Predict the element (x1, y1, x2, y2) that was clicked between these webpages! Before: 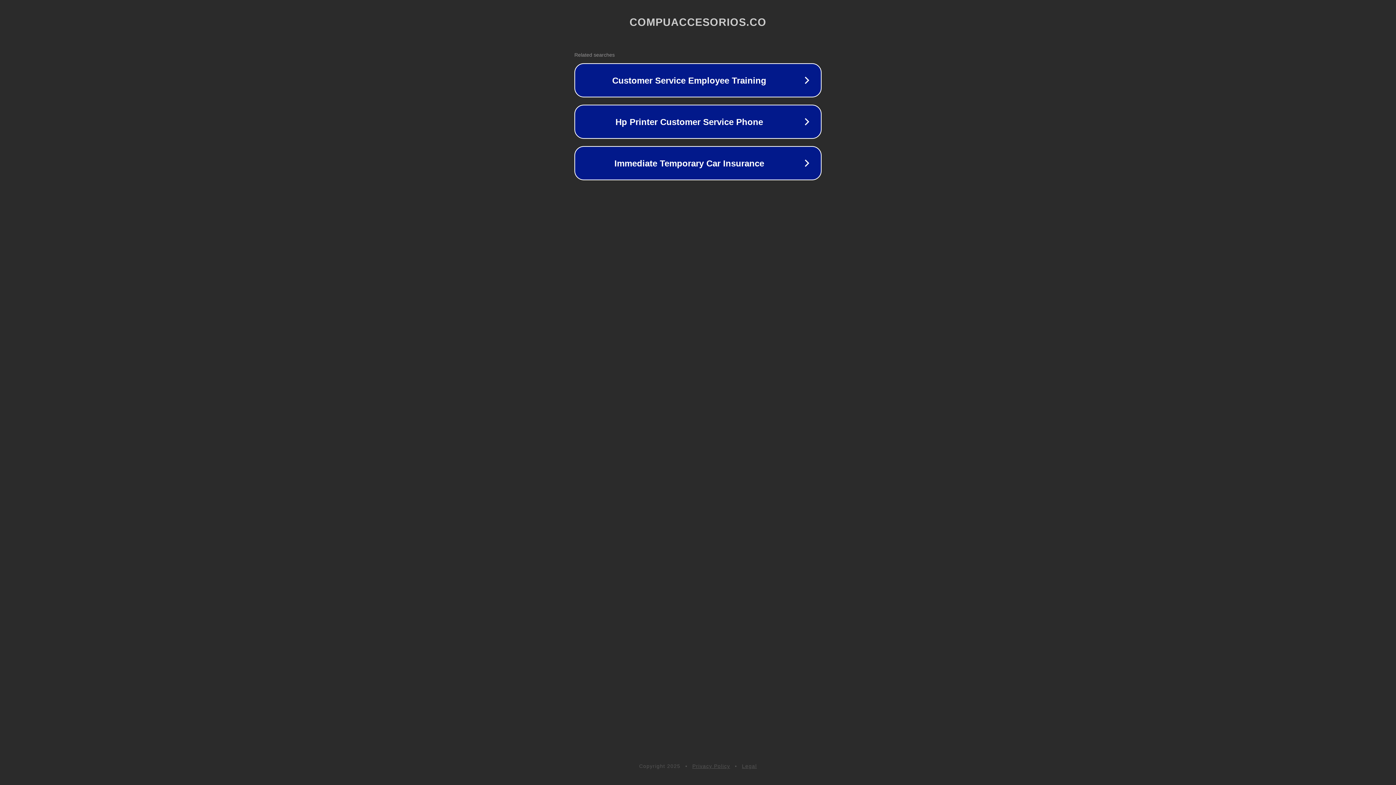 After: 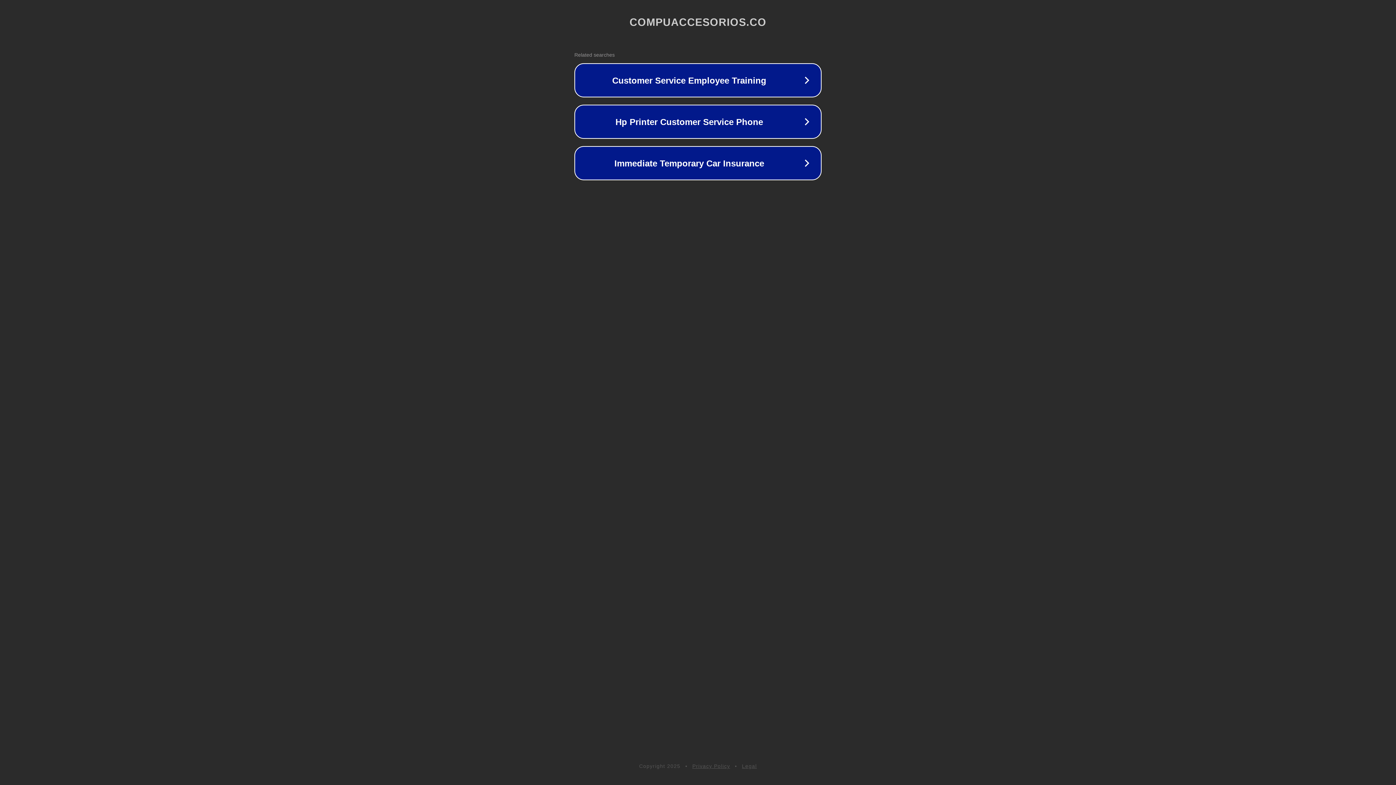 Action: label: Legal bbox: (742, 763, 757, 769)